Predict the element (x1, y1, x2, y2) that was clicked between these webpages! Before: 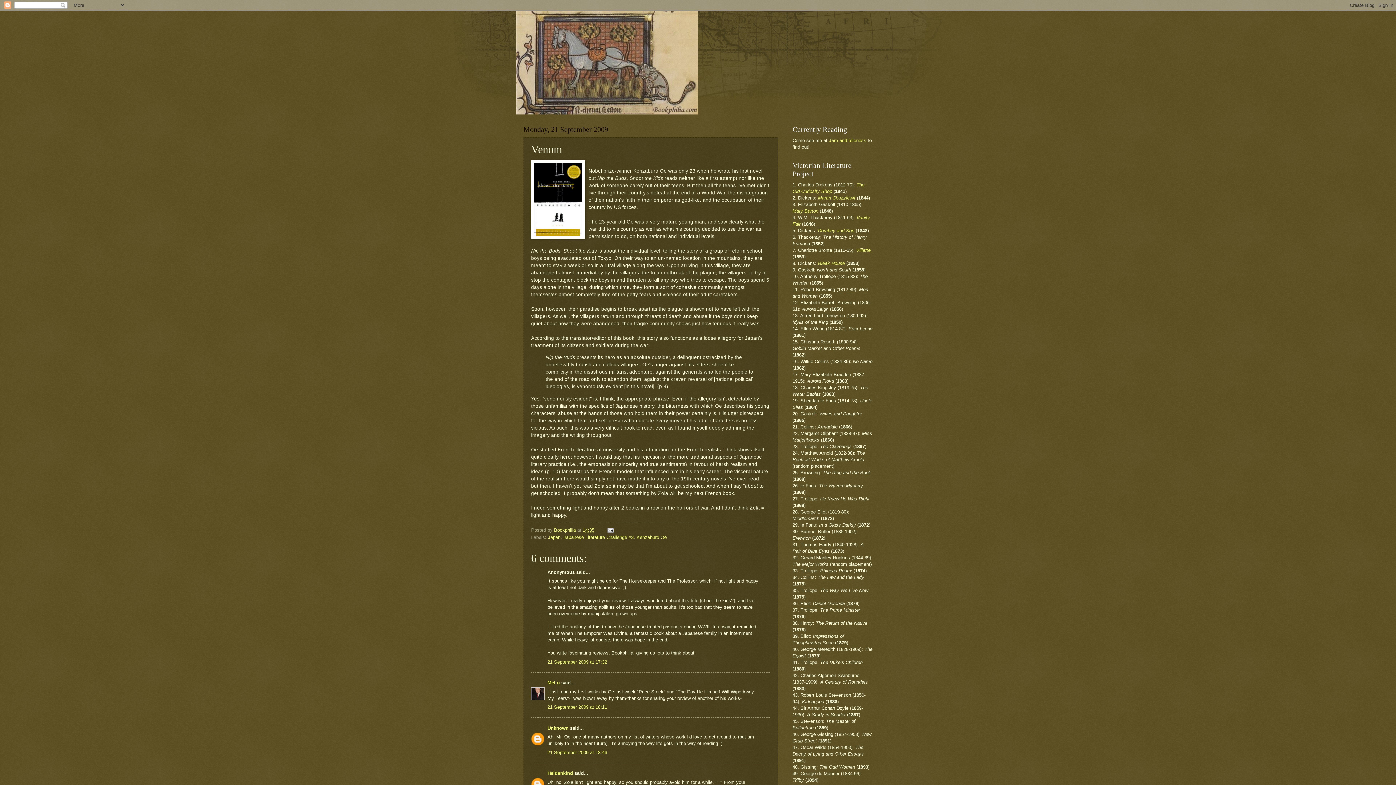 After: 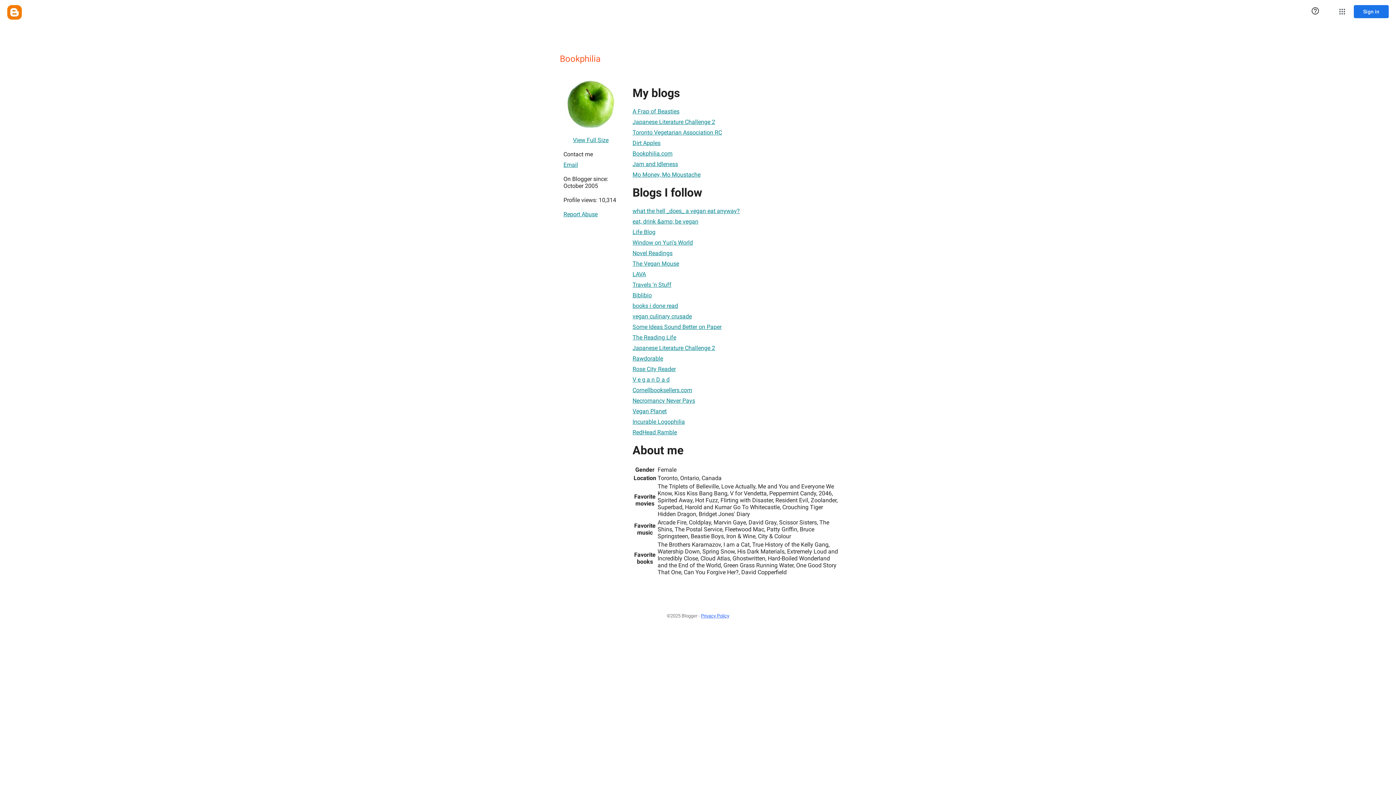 Action: bbox: (554, 527, 577, 533) label: Bookphilia 